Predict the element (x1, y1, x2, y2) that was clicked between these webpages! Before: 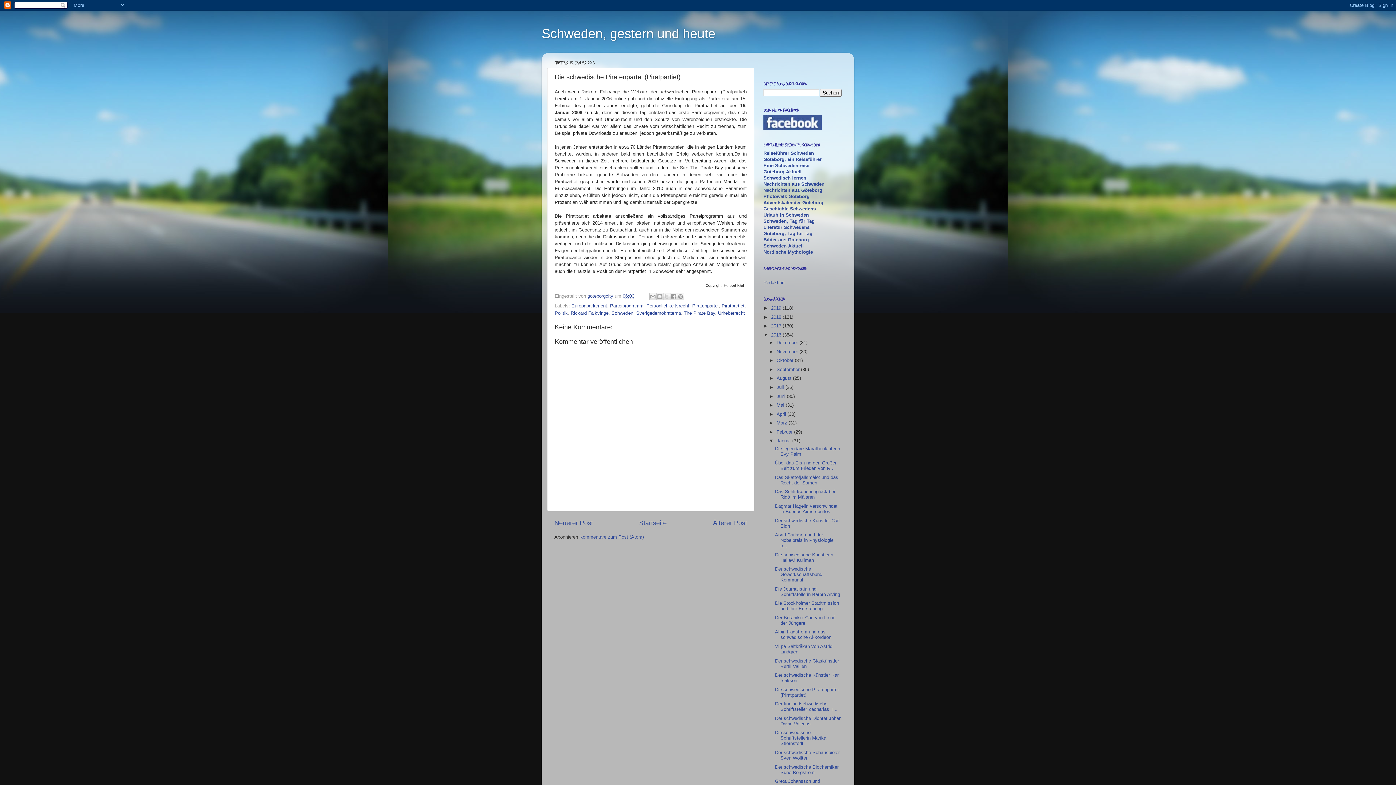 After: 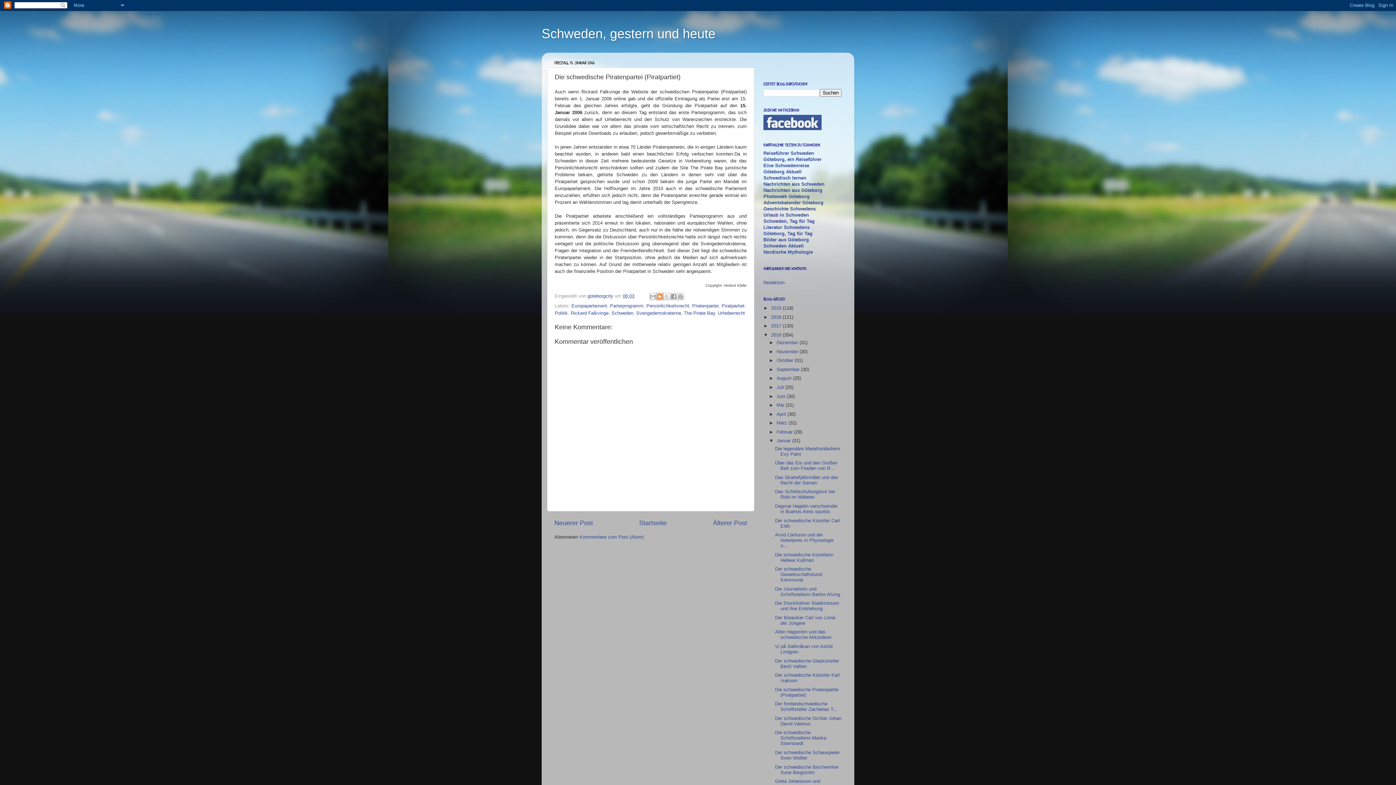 Action: label: BlogThis! bbox: (656, 293, 663, 300)